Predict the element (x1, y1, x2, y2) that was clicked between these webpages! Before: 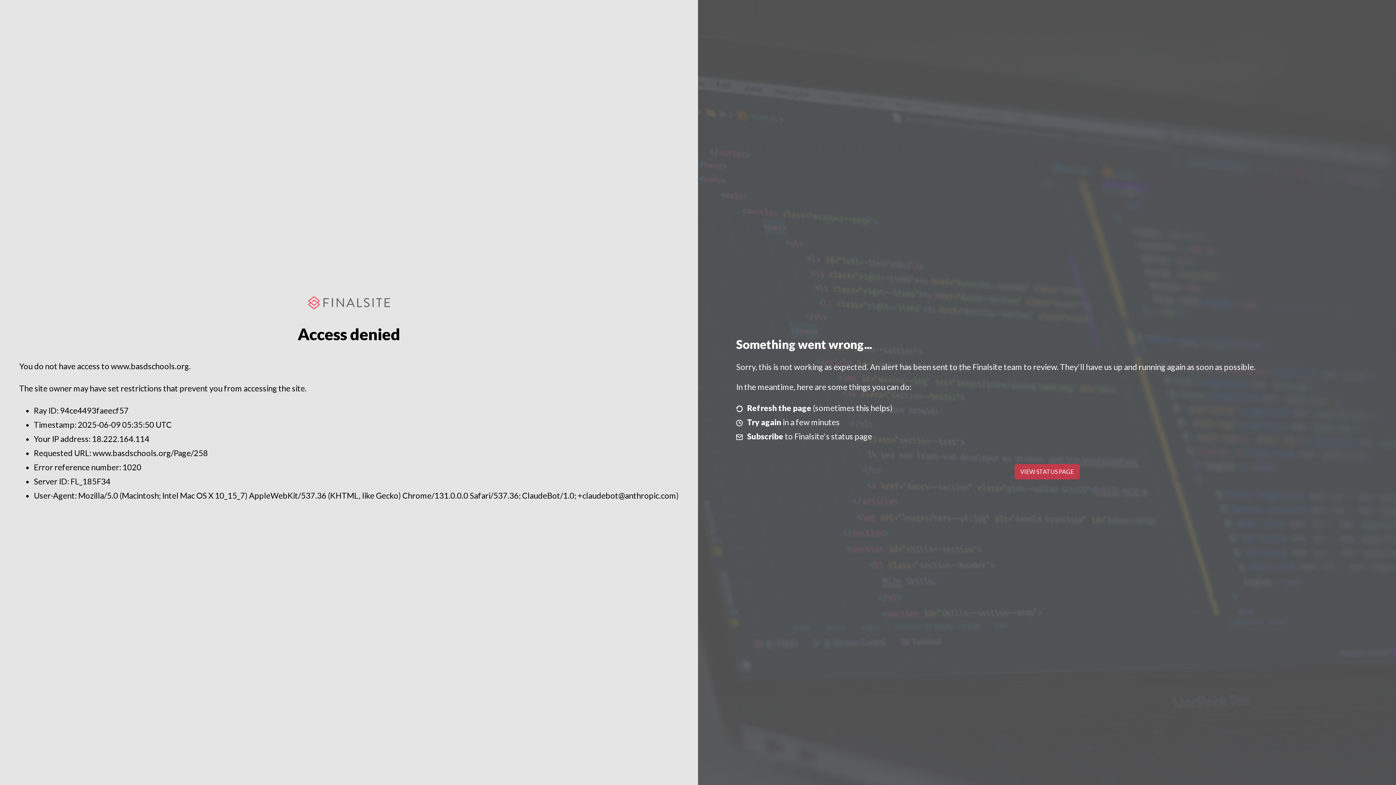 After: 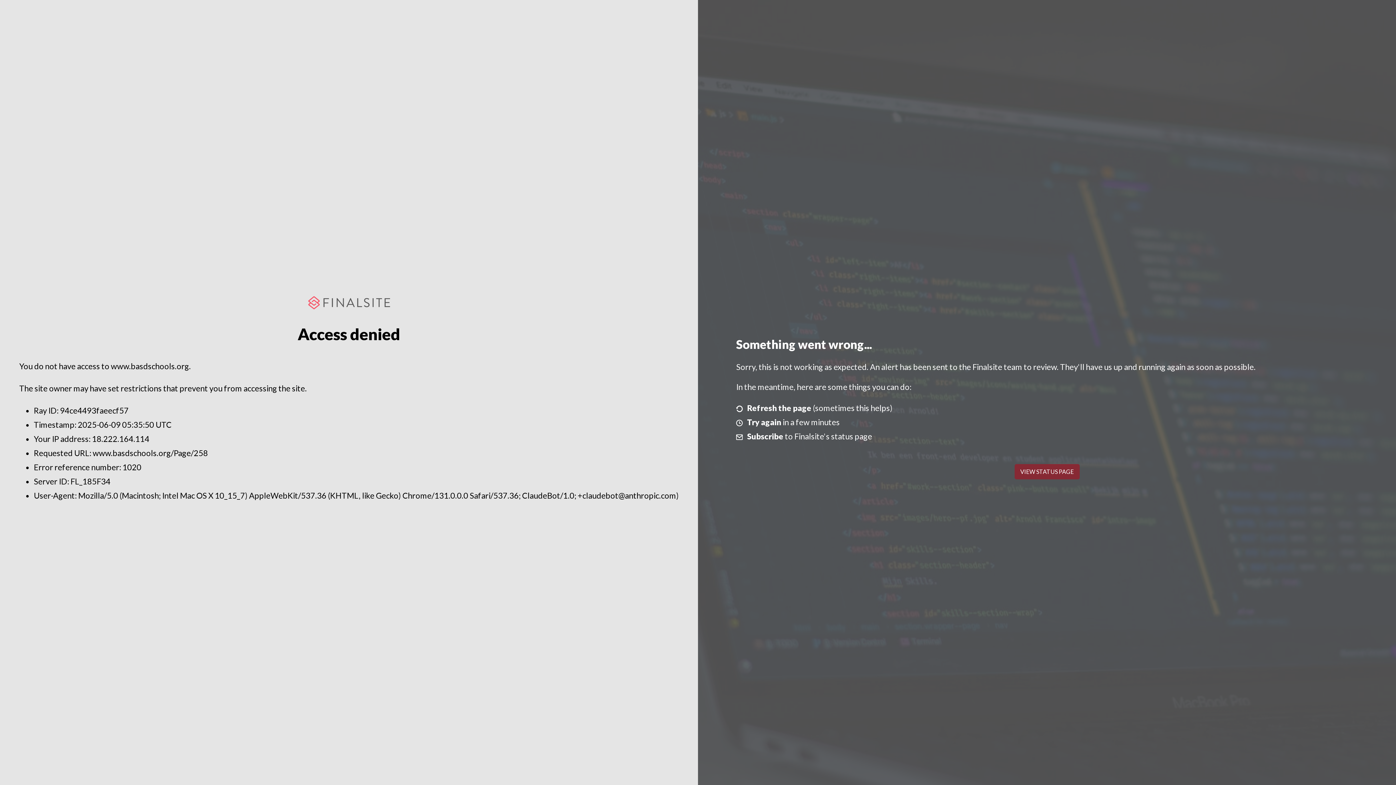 Action: bbox: (1014, 464, 1079, 479) label: VIEW STATUS PAGE